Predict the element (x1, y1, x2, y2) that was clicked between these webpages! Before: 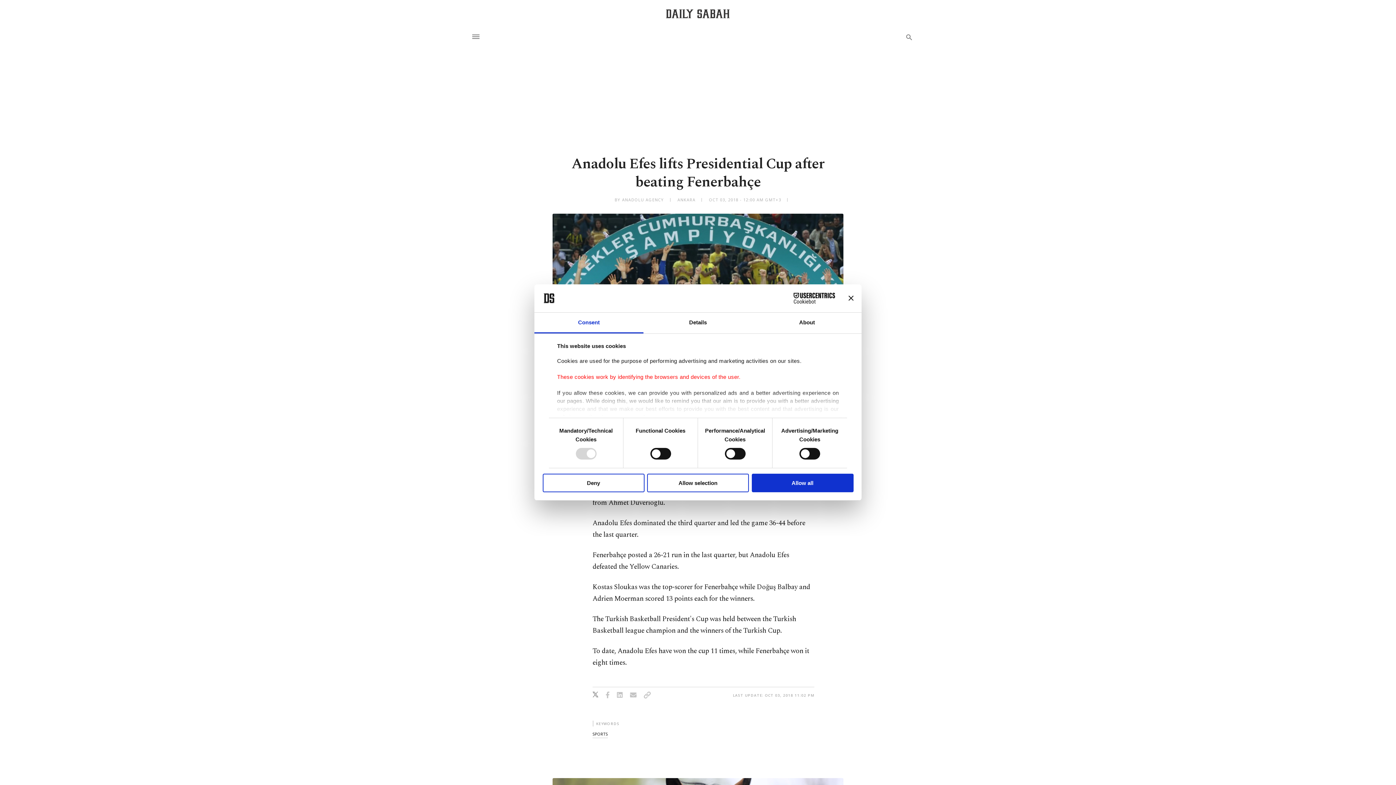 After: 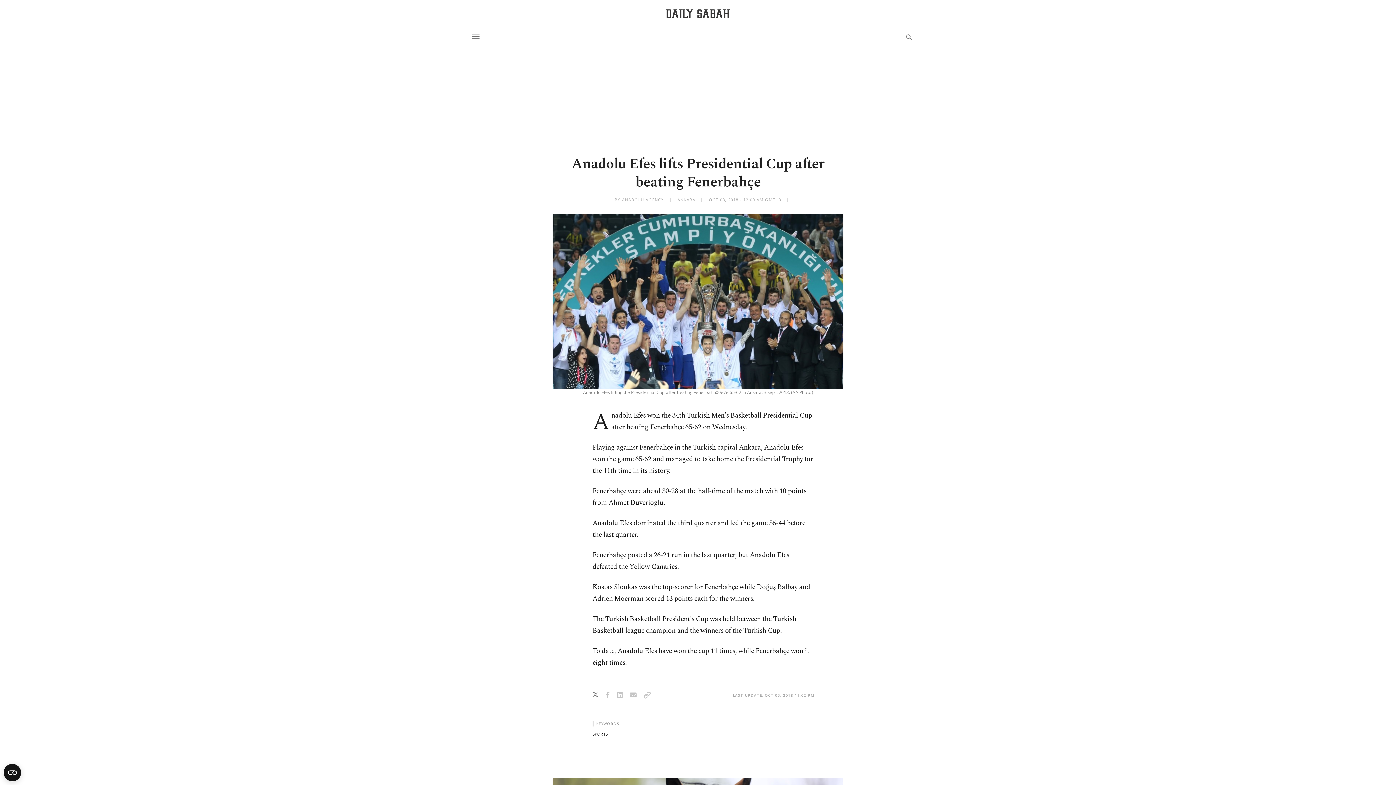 Action: label: Allow selection bbox: (647, 473, 749, 492)